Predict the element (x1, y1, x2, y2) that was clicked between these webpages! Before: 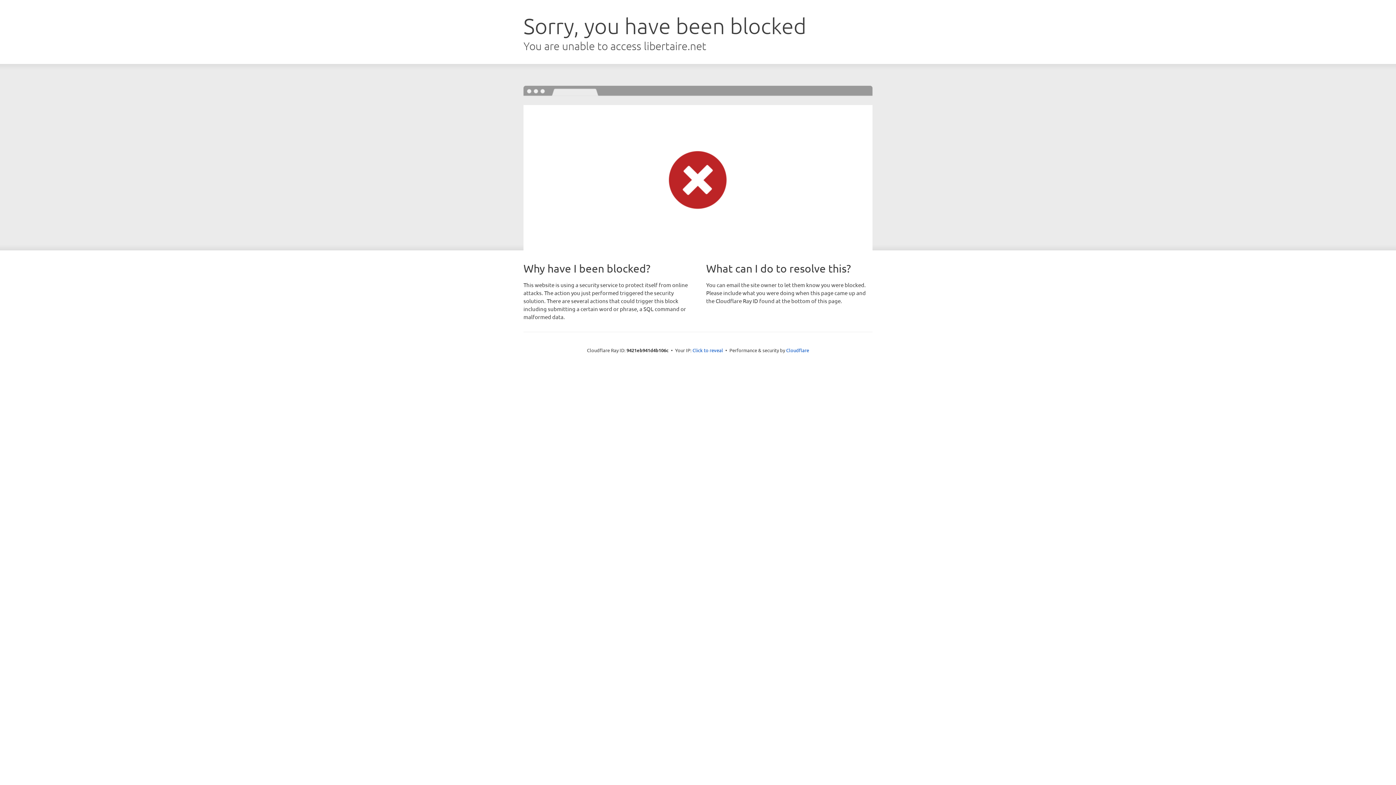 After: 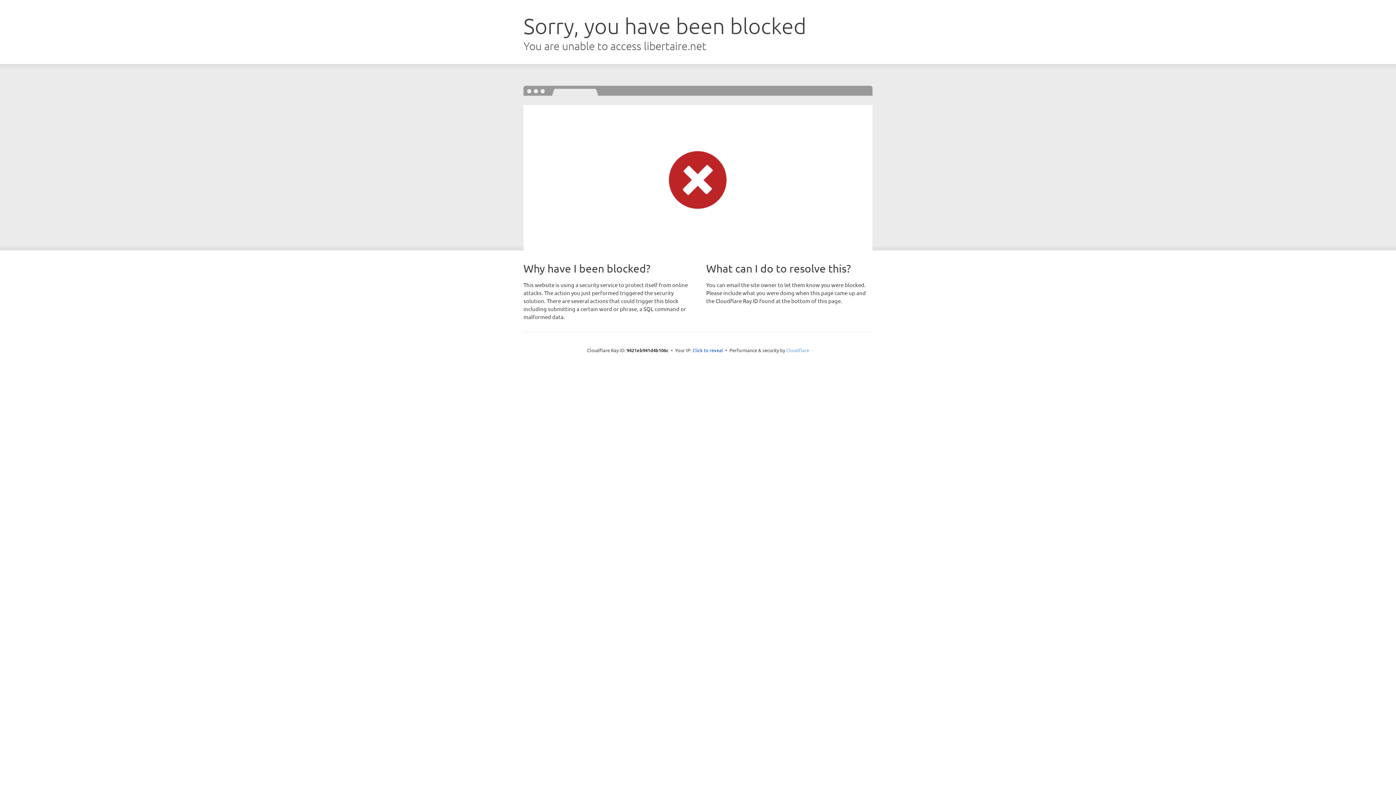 Action: bbox: (786, 347, 809, 353) label: Cloudflare